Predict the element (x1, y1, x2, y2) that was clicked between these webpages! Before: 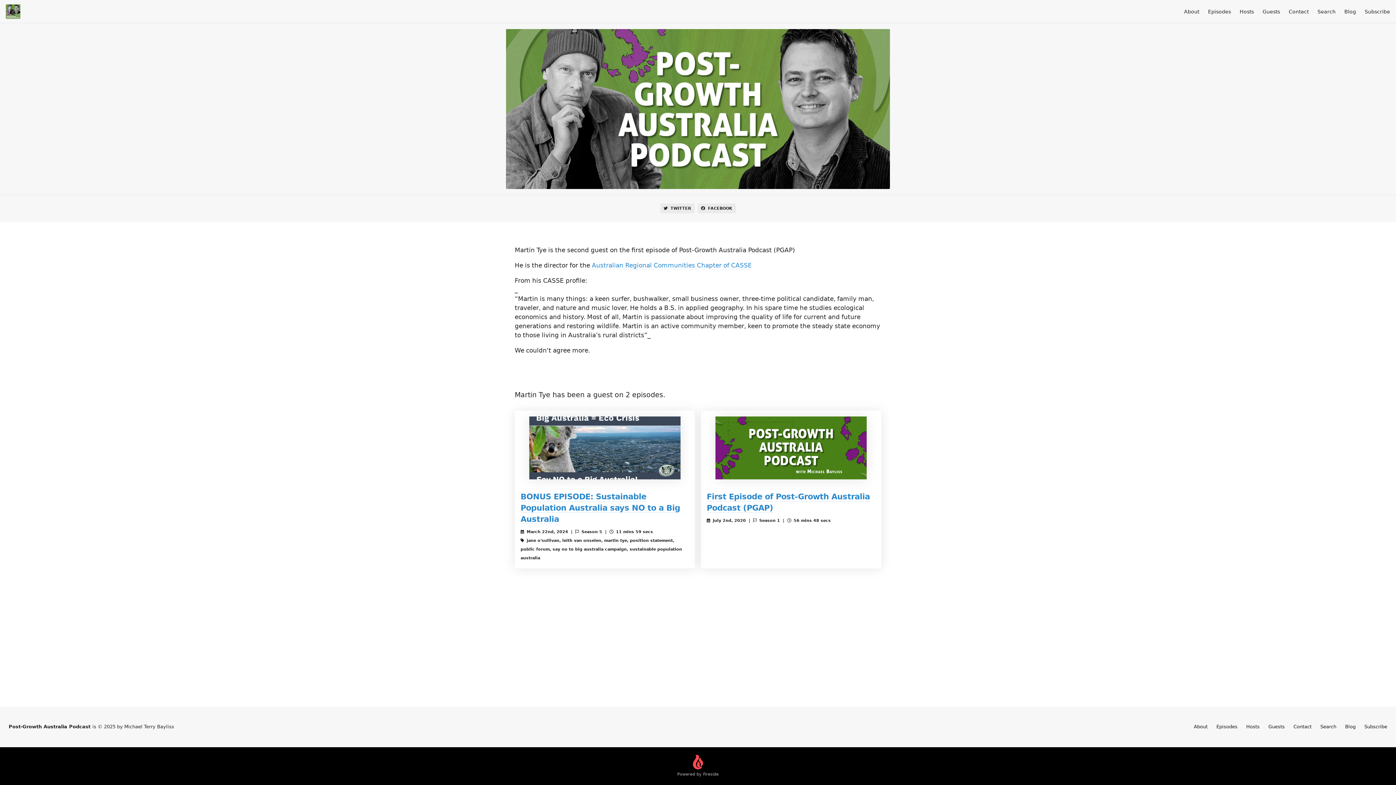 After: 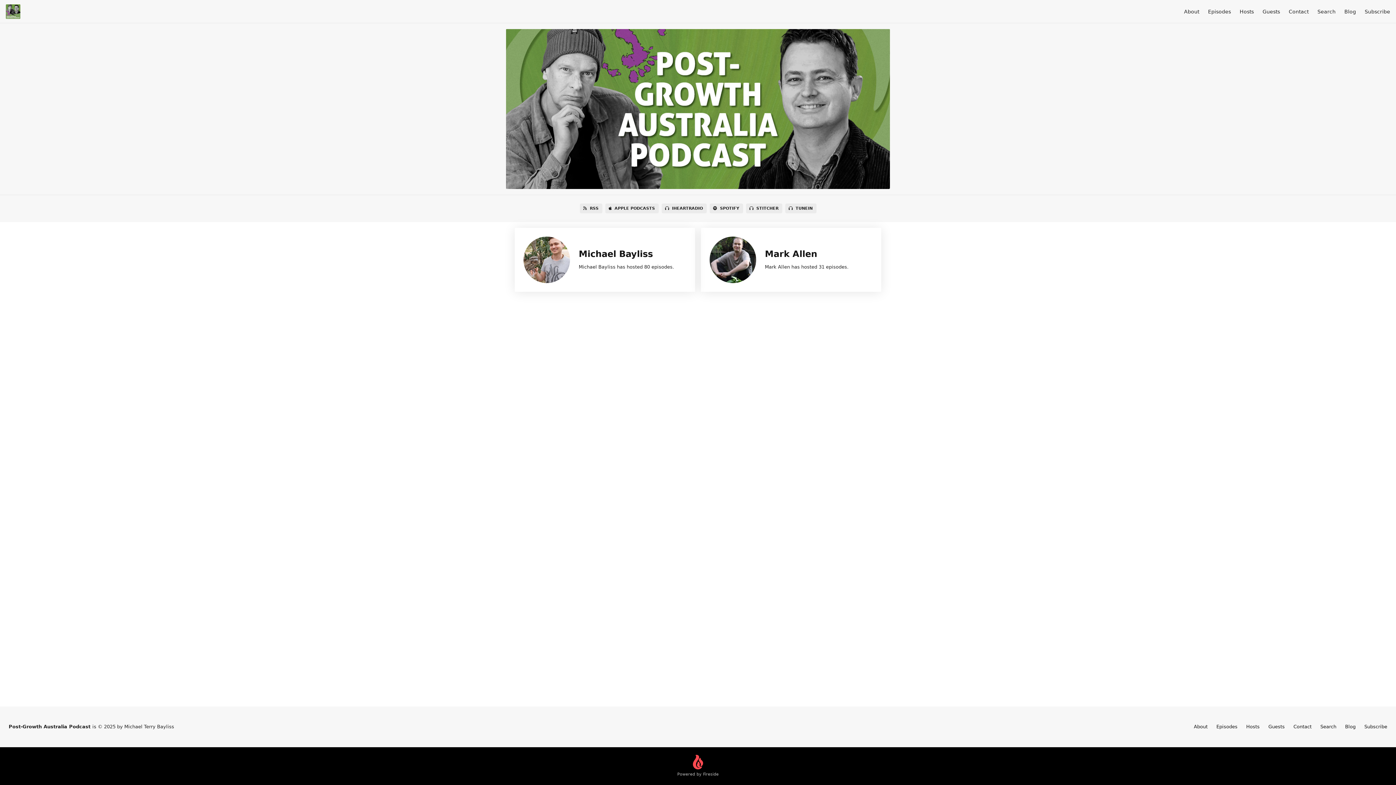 Action: bbox: (1240, 8, 1254, 14) label: Hosts